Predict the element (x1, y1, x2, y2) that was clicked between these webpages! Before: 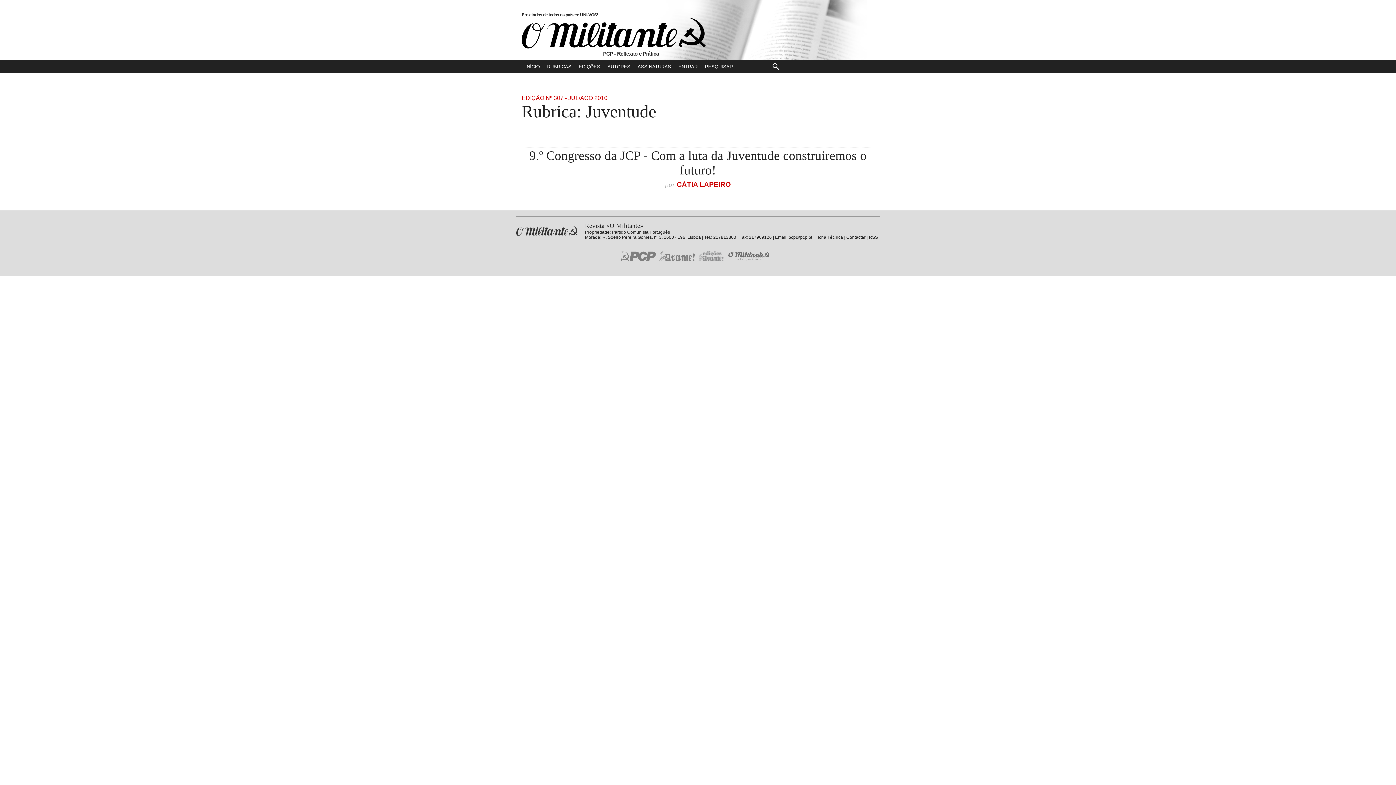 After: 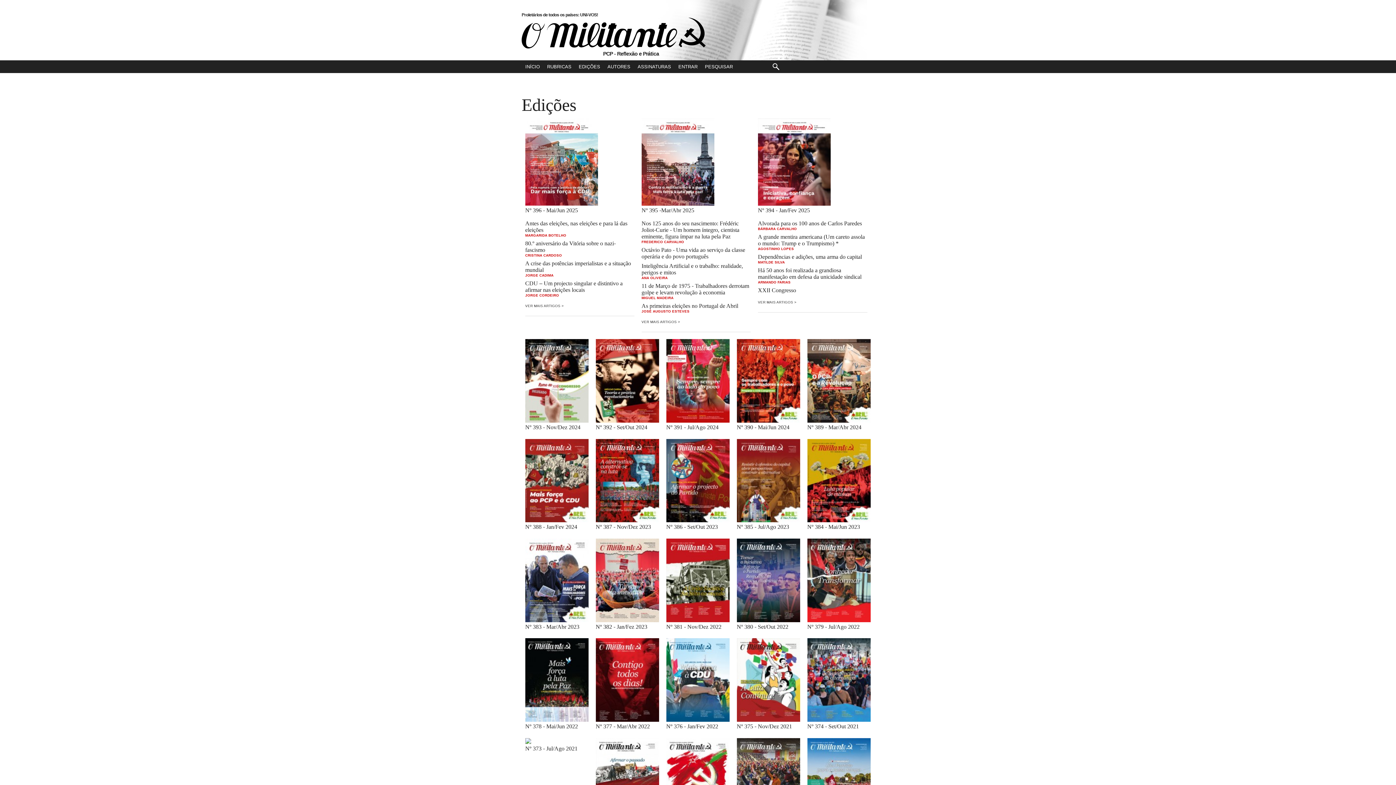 Action: bbox: (575, 60, 604, 73) label: EDIÇÕES